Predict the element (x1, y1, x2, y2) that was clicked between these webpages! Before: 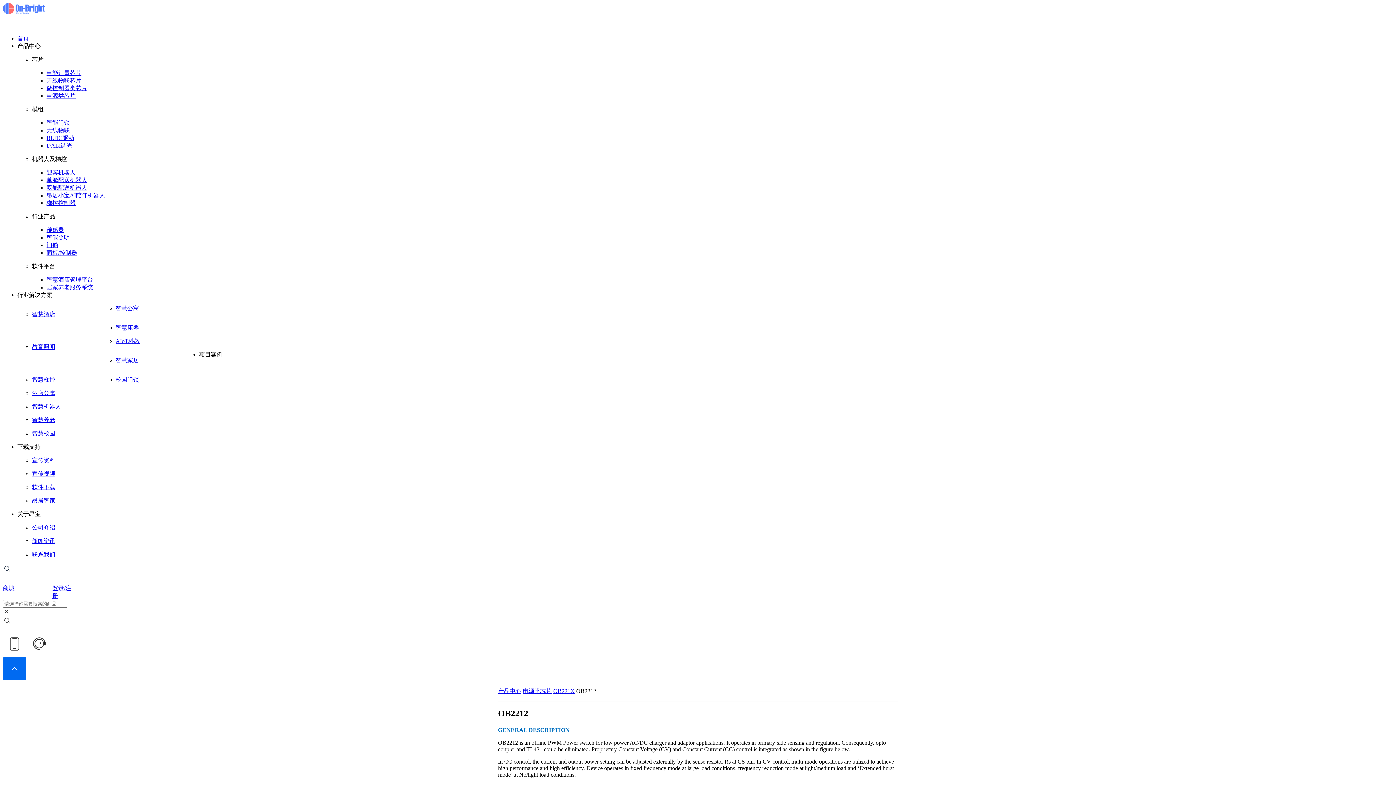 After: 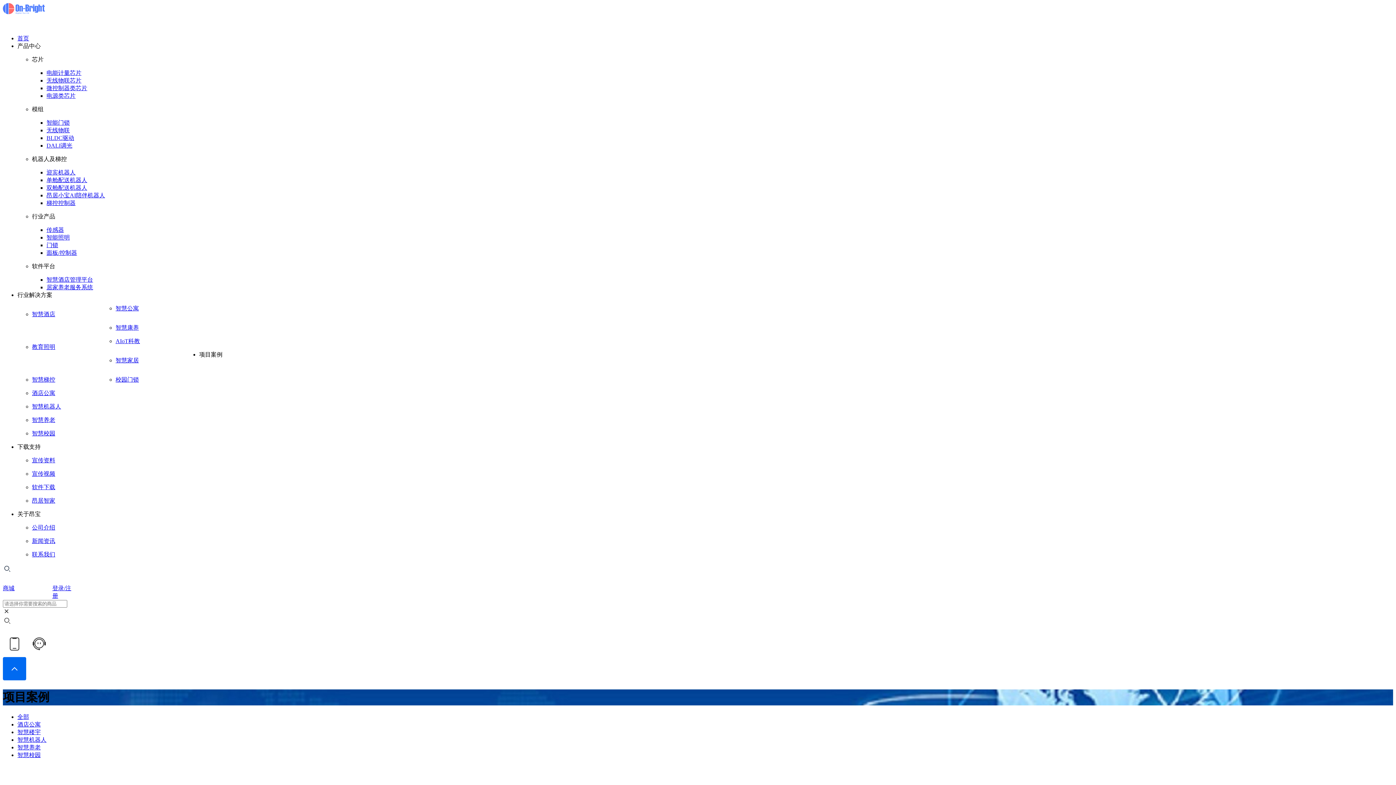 Action: bbox: (32, 430, 75, 437) label: 智慧校园